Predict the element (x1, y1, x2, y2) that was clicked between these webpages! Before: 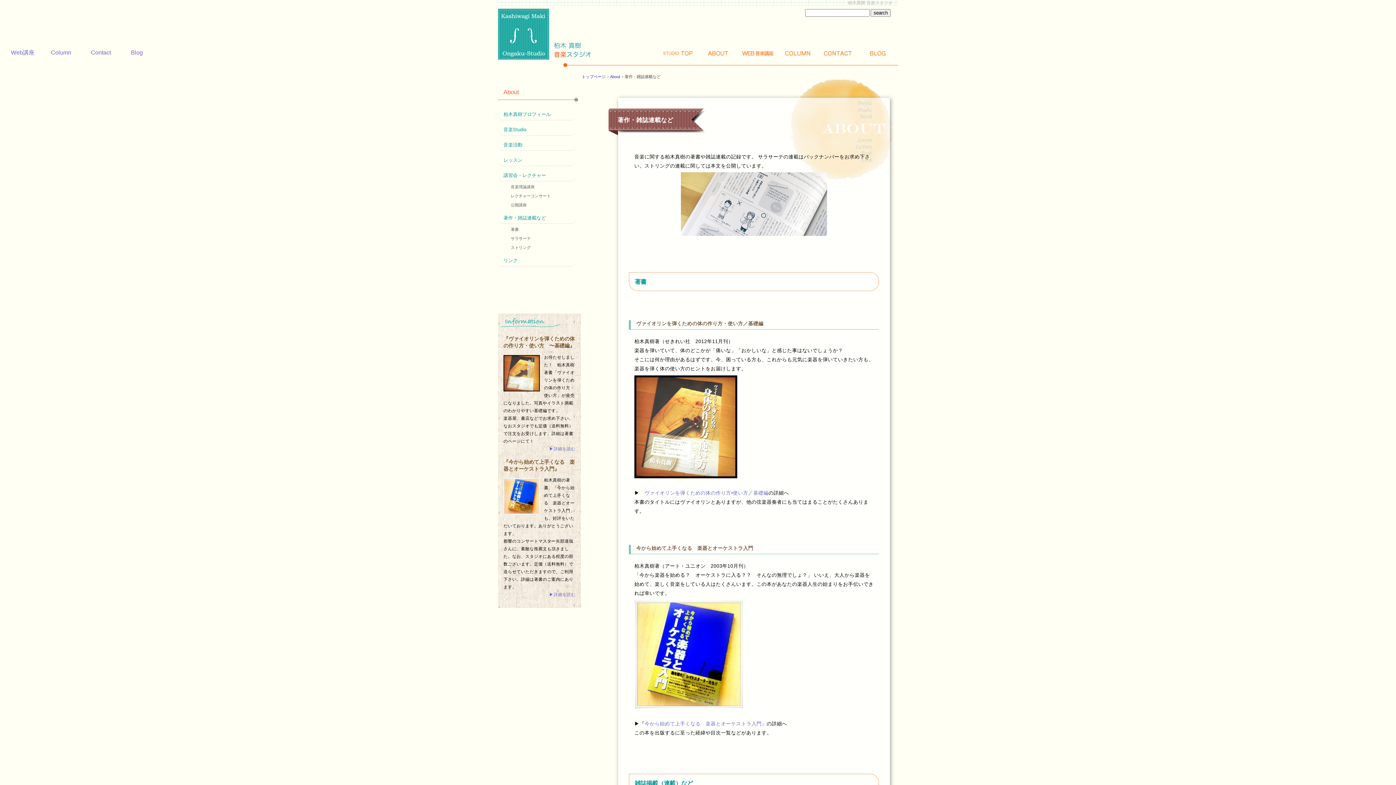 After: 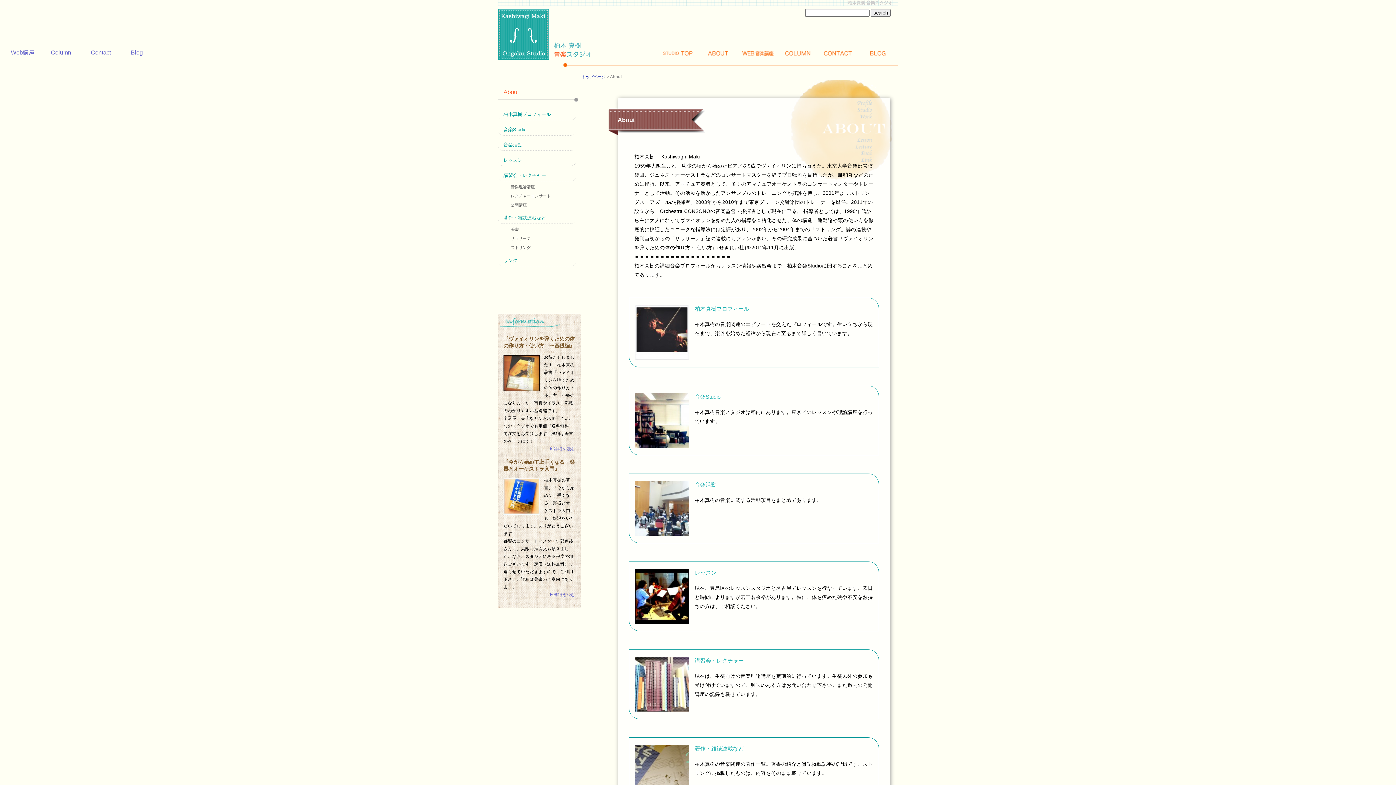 Action: label: About bbox: (698, 48, 738, 57)